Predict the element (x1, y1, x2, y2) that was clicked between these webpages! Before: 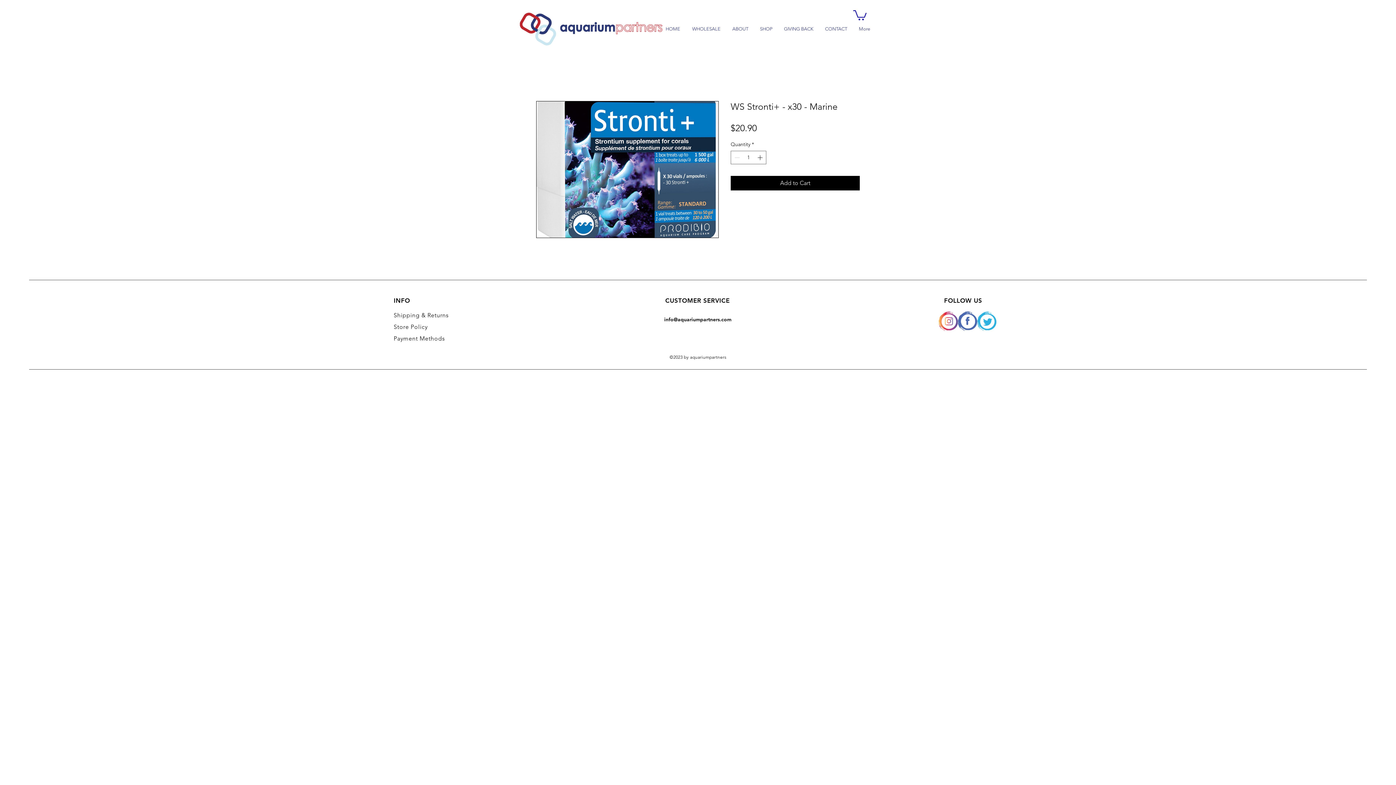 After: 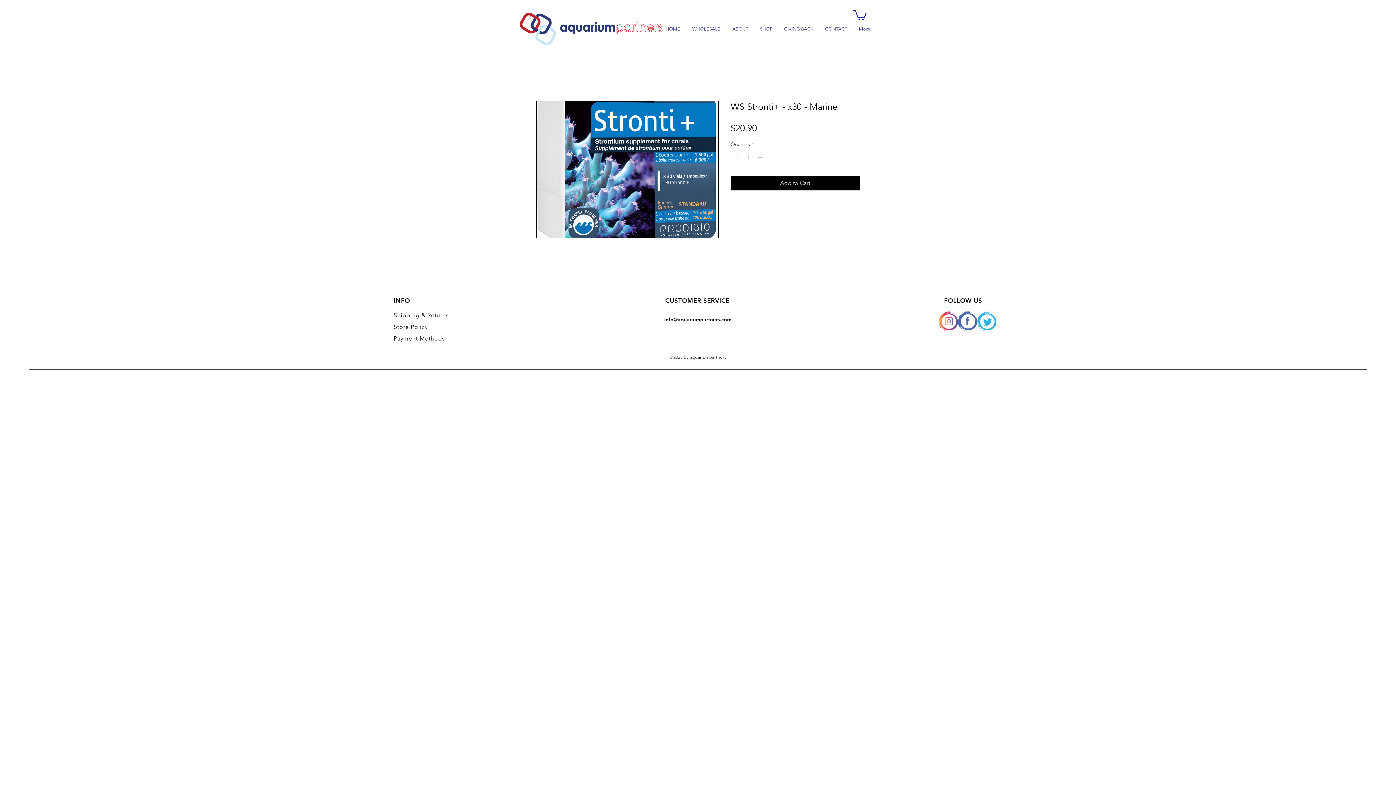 Action: bbox: (664, 316, 731, 322) label: info@aquariumpartners.com